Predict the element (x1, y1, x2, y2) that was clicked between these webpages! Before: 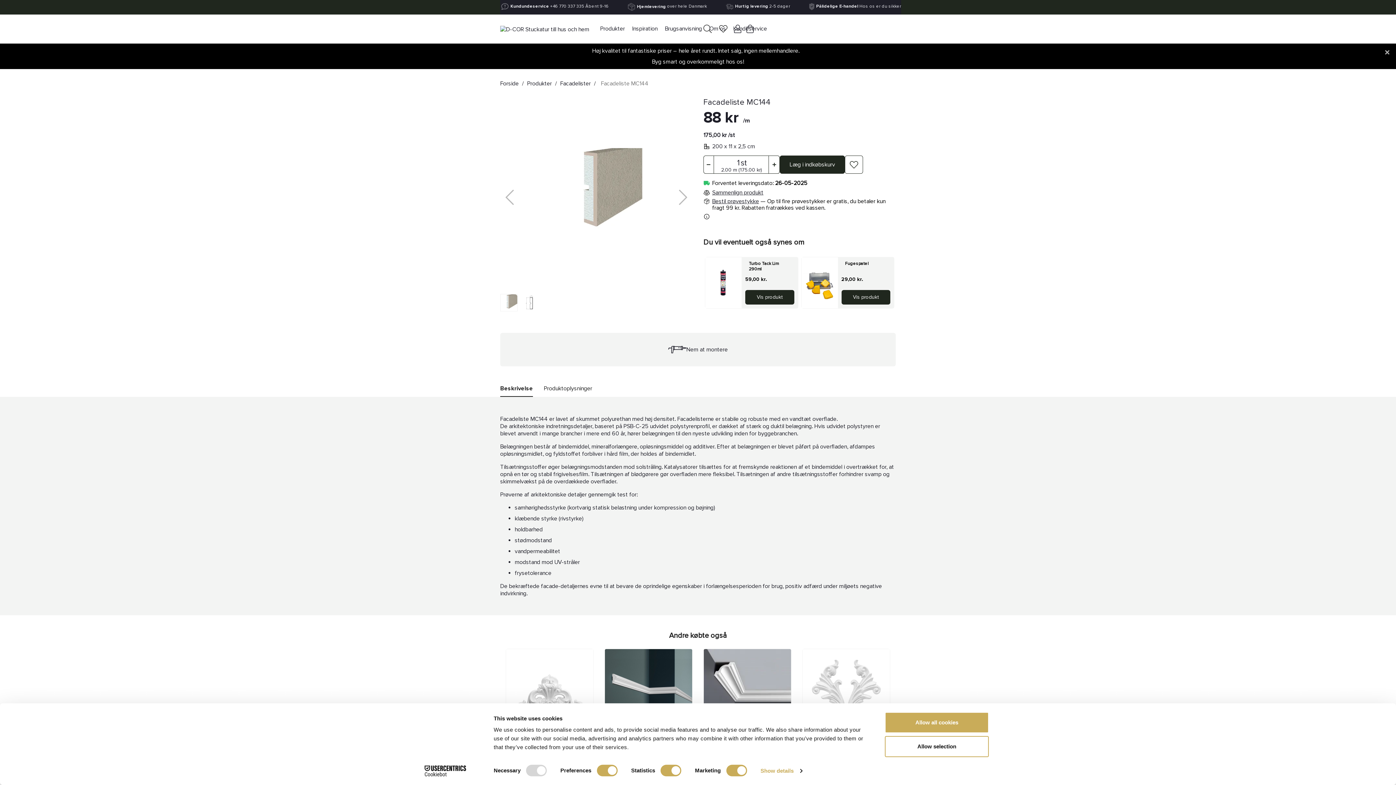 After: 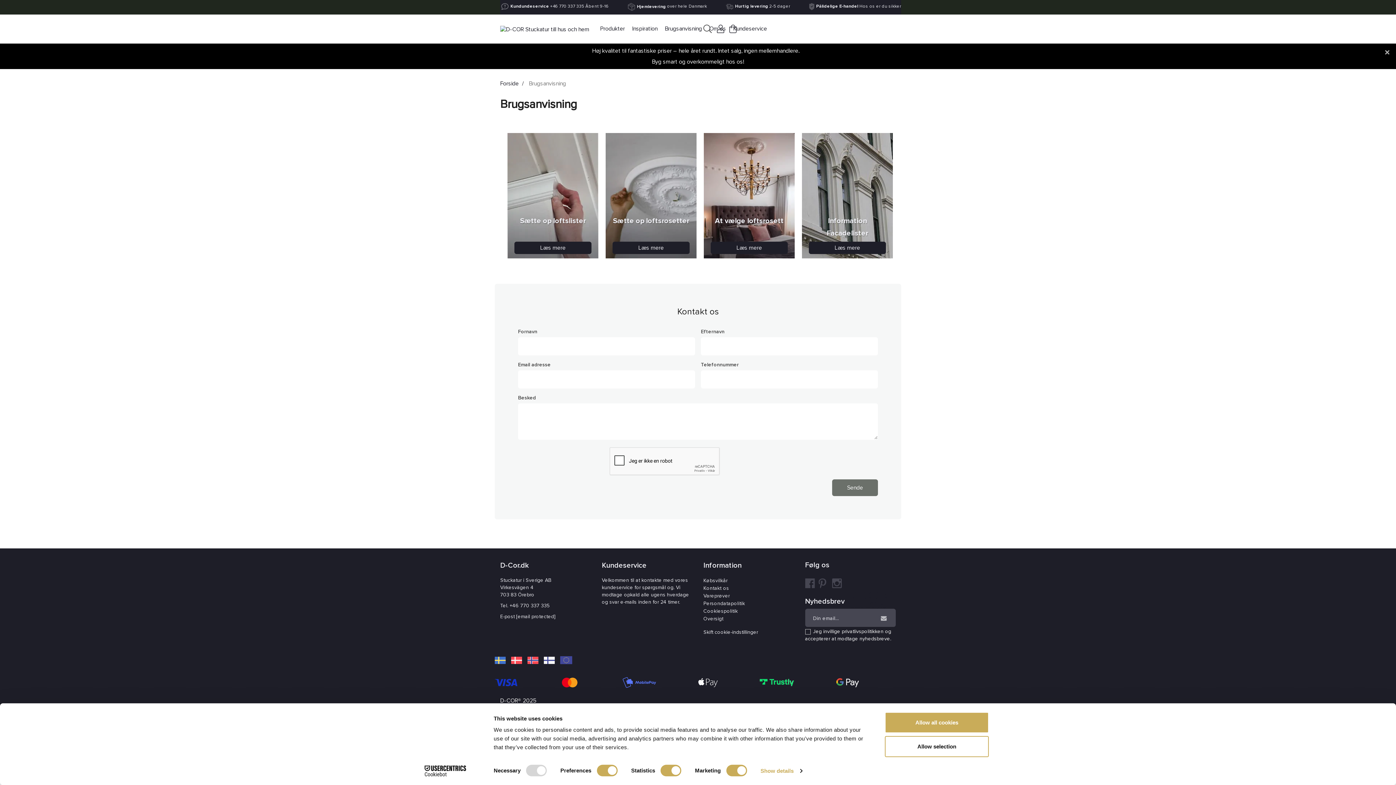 Action: bbox: (661, 12, 705, 43) label: Brugsanvisning